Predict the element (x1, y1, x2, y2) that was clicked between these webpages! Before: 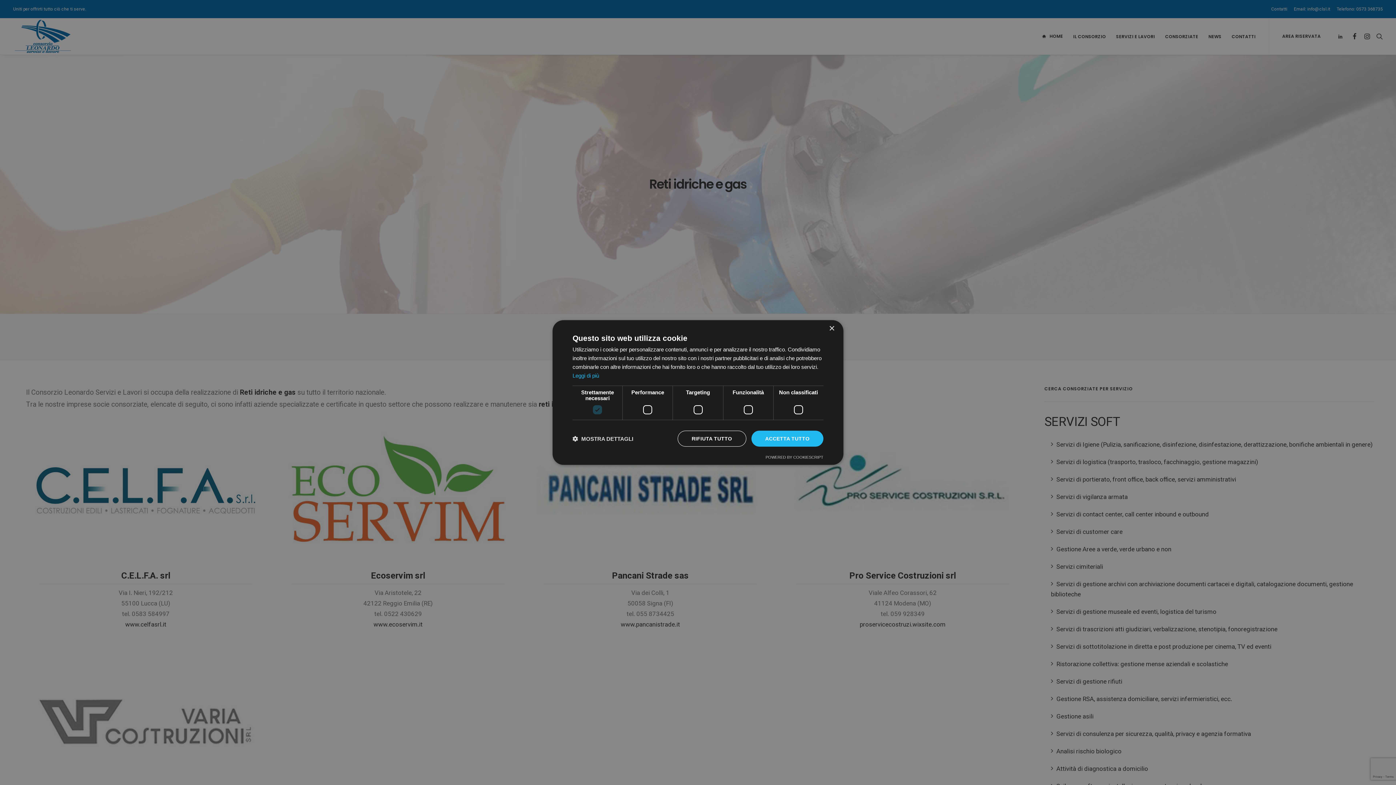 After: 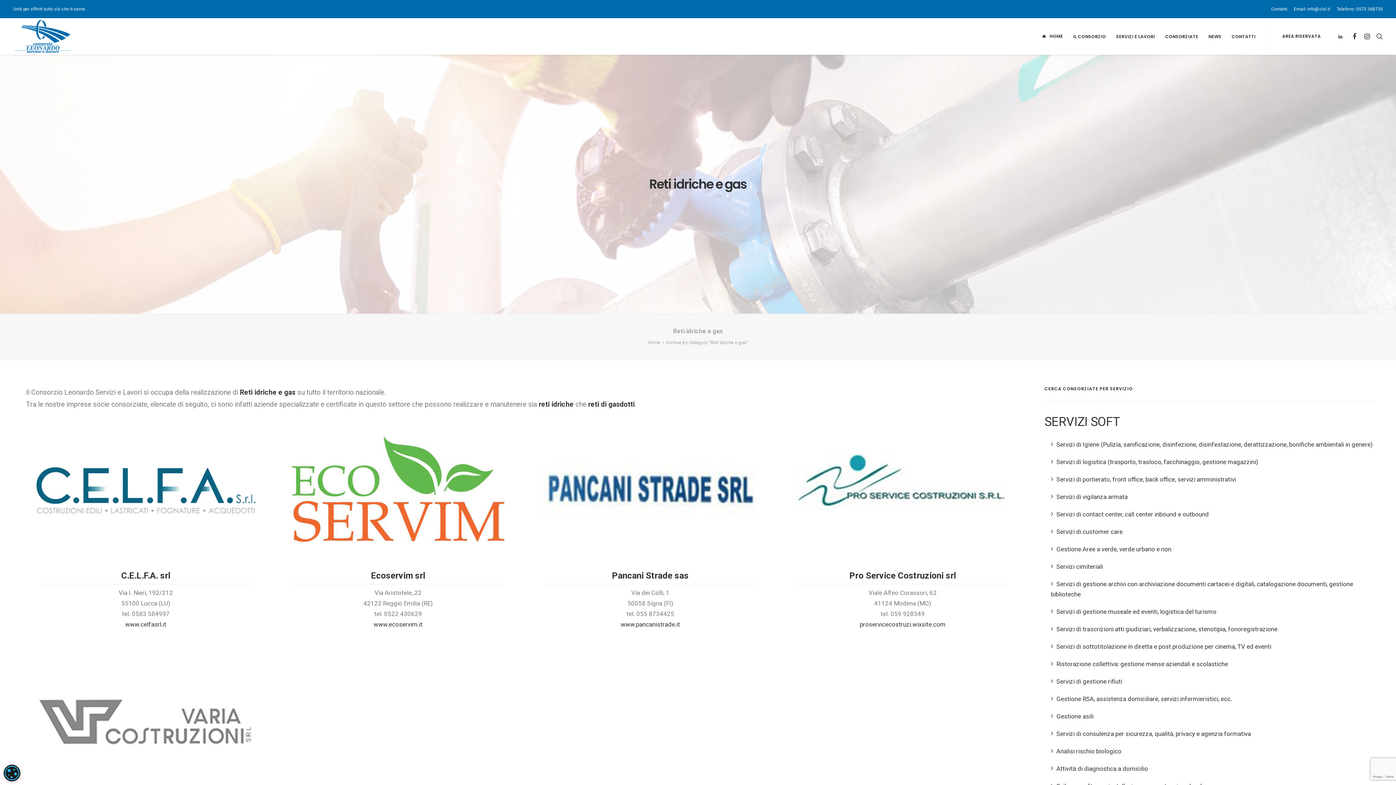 Action: label: Close bbox: (829, 326, 834, 331)